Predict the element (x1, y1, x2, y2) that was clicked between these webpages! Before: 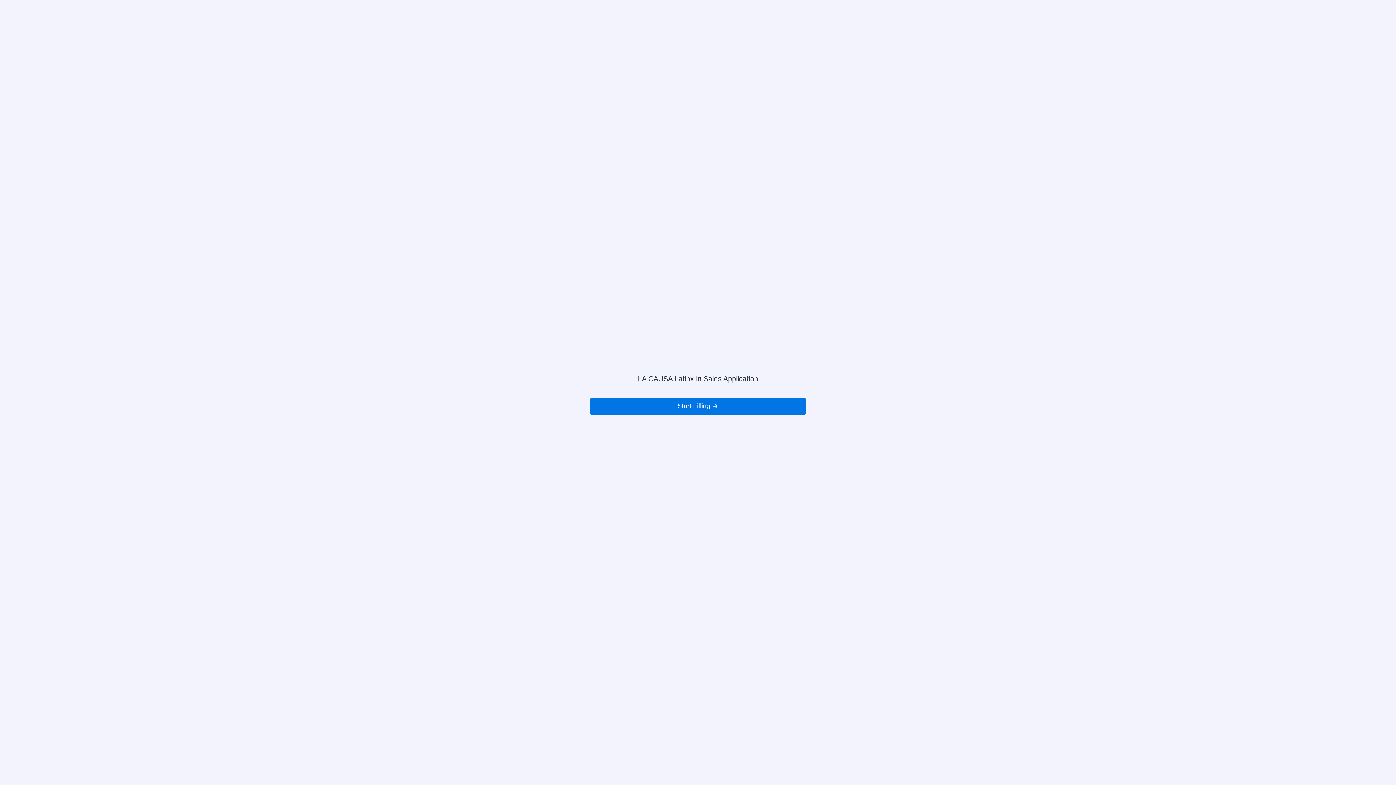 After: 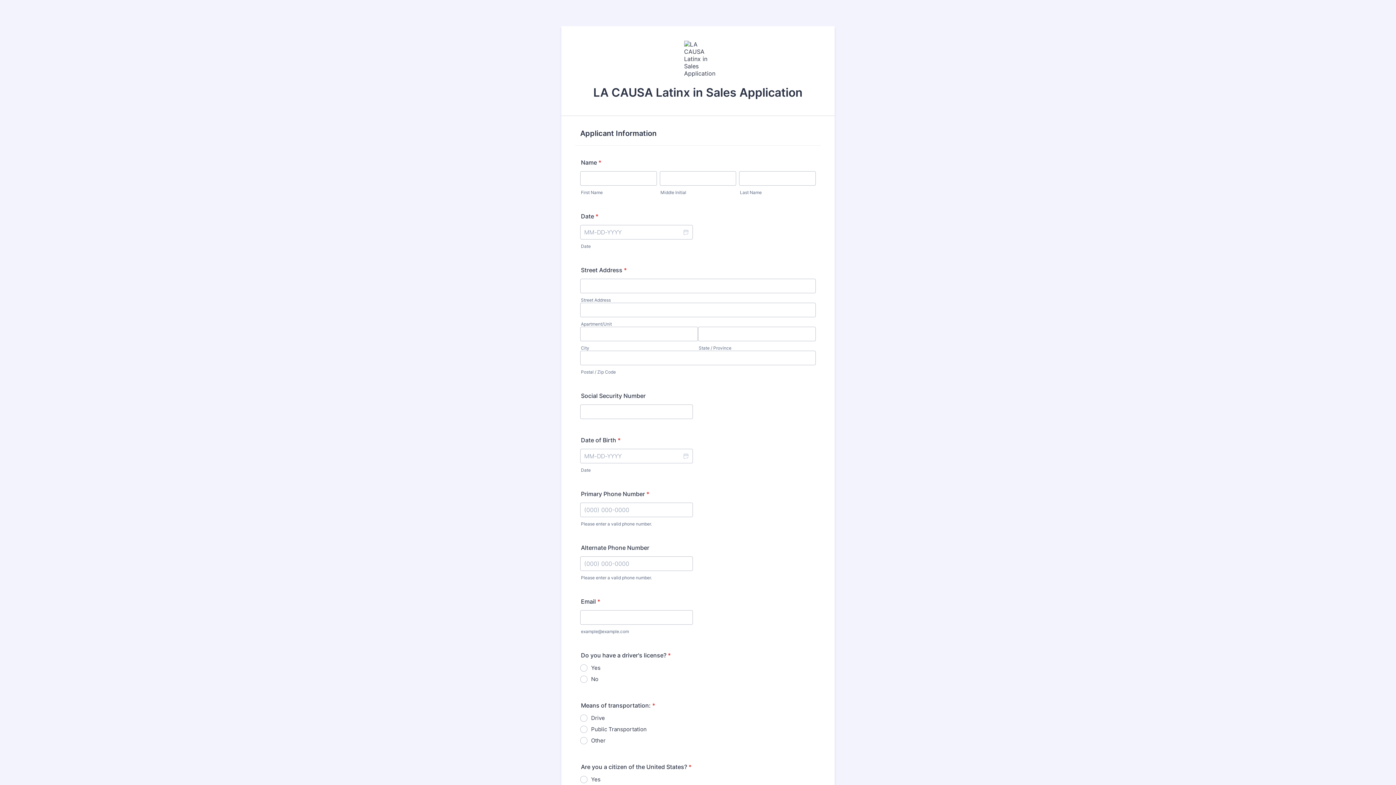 Action: bbox: (590, 397, 805, 415) label: Start Filling